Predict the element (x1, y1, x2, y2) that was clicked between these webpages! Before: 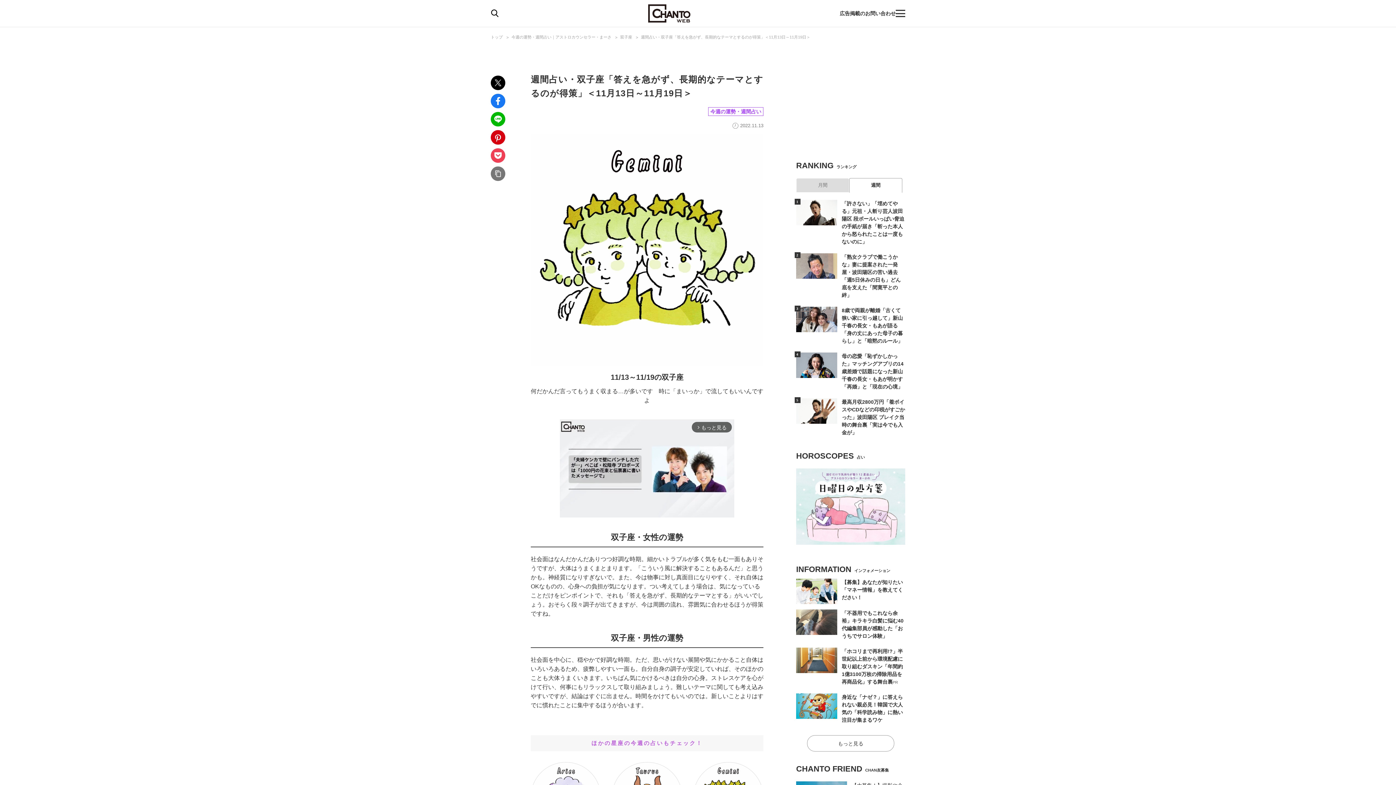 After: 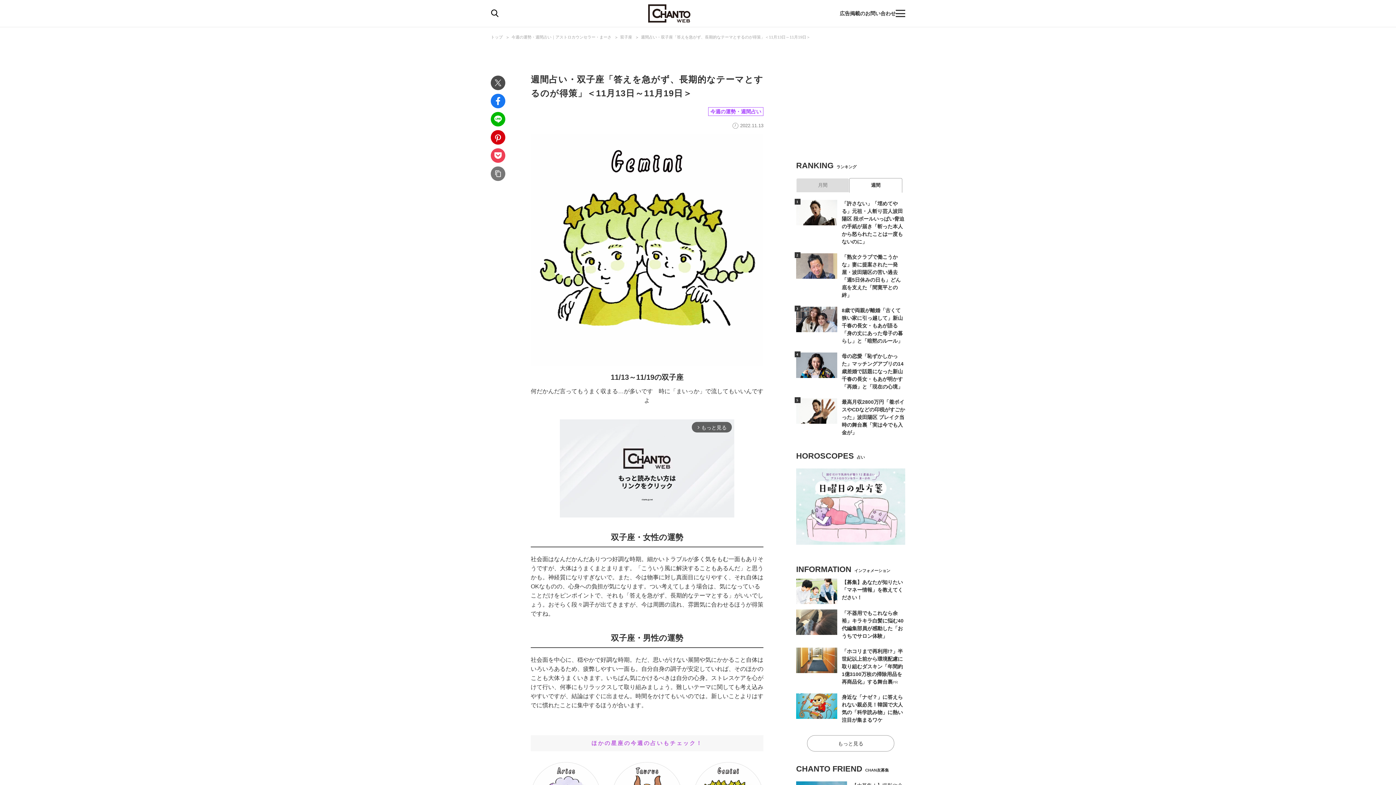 Action: bbox: (490, 75, 505, 90)